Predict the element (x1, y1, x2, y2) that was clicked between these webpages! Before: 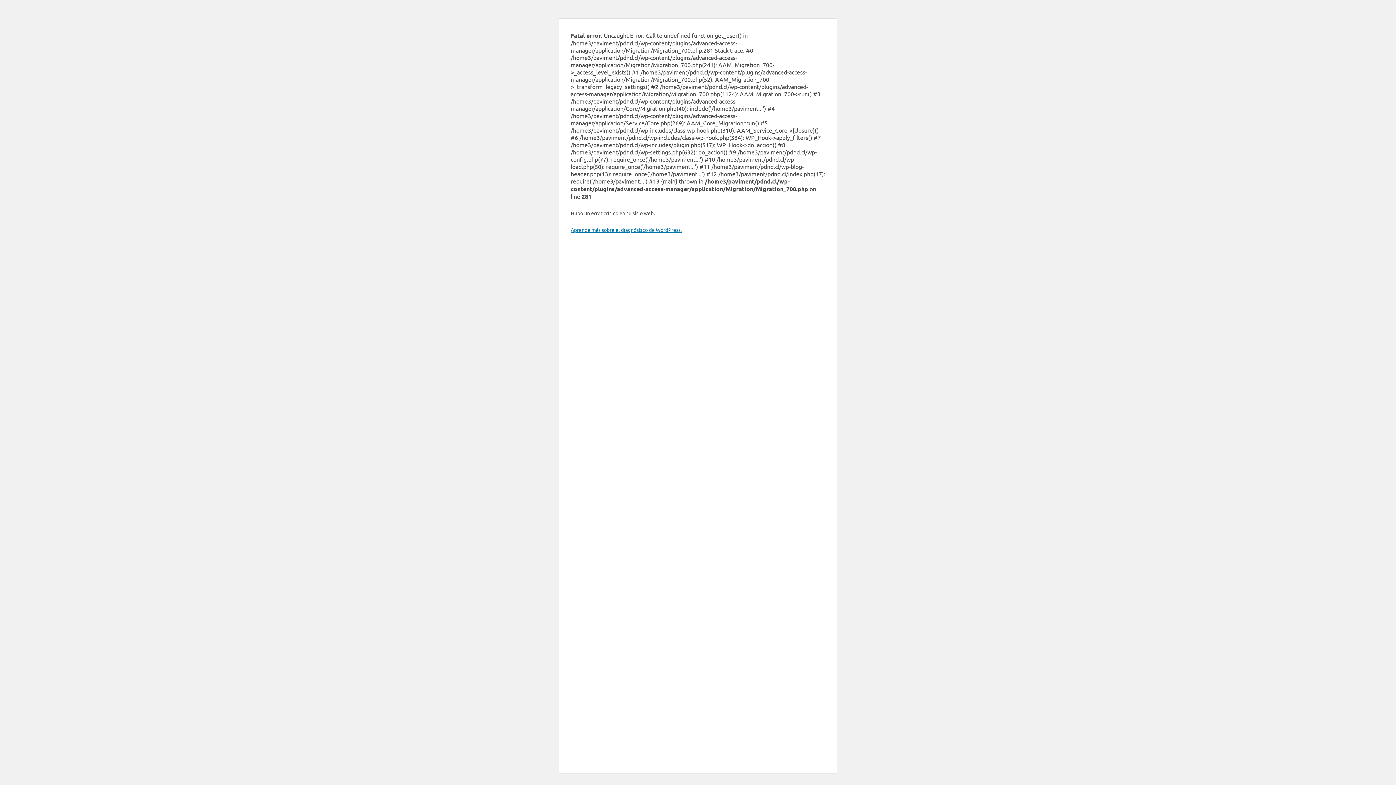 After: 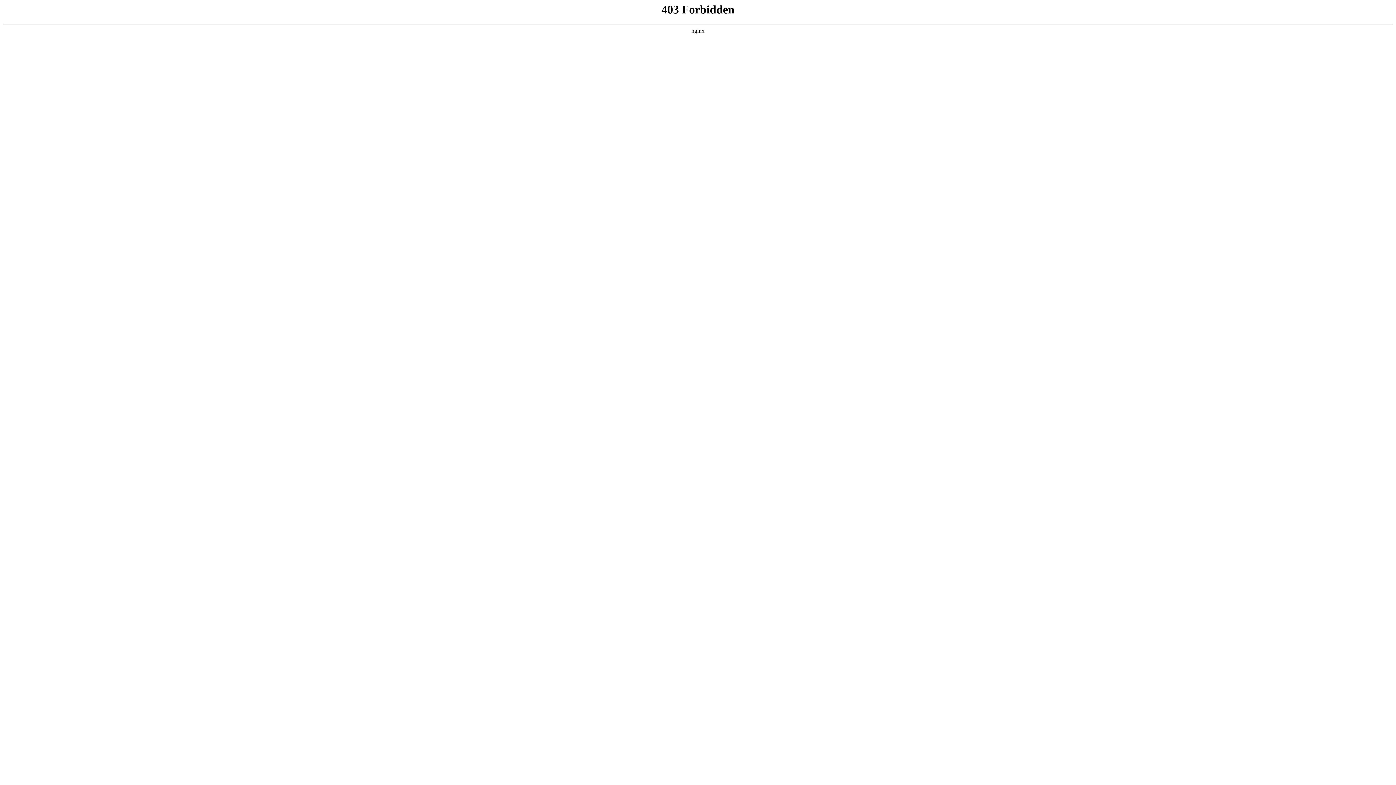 Action: bbox: (570, 226, 681, 233) label: Aprende más sobre el diagnóstico de WordPress.